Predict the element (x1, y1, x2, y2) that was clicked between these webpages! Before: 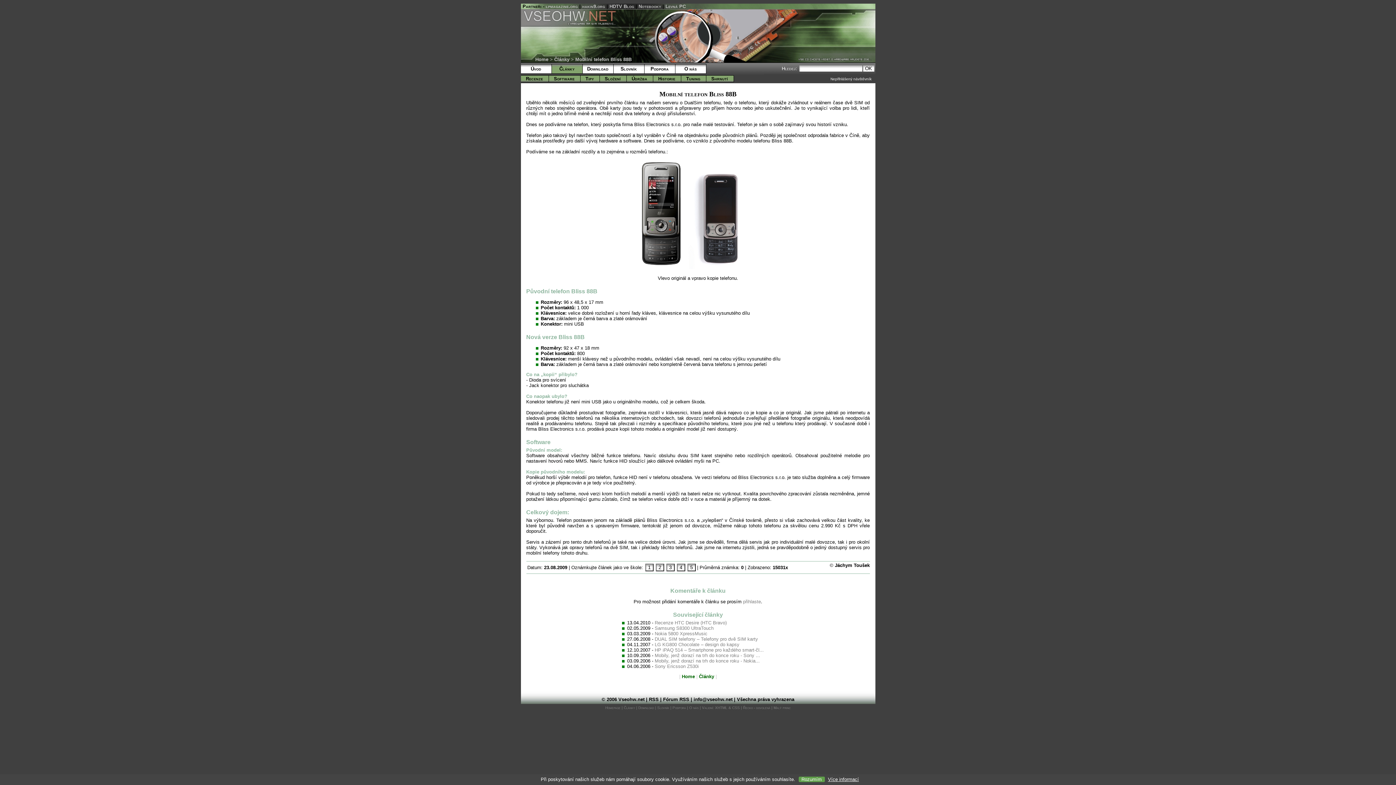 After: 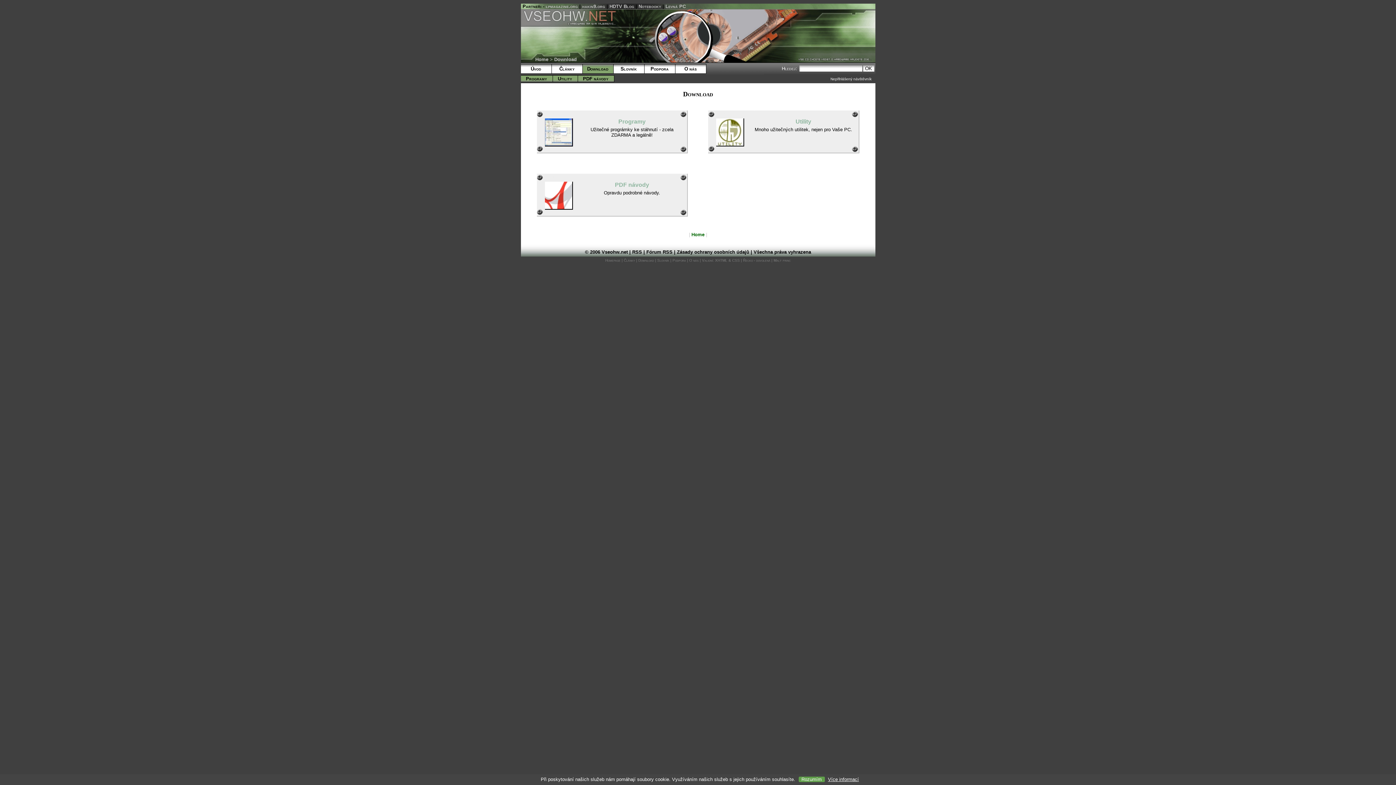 Action: bbox: (638, 706, 654, 710) label: Download